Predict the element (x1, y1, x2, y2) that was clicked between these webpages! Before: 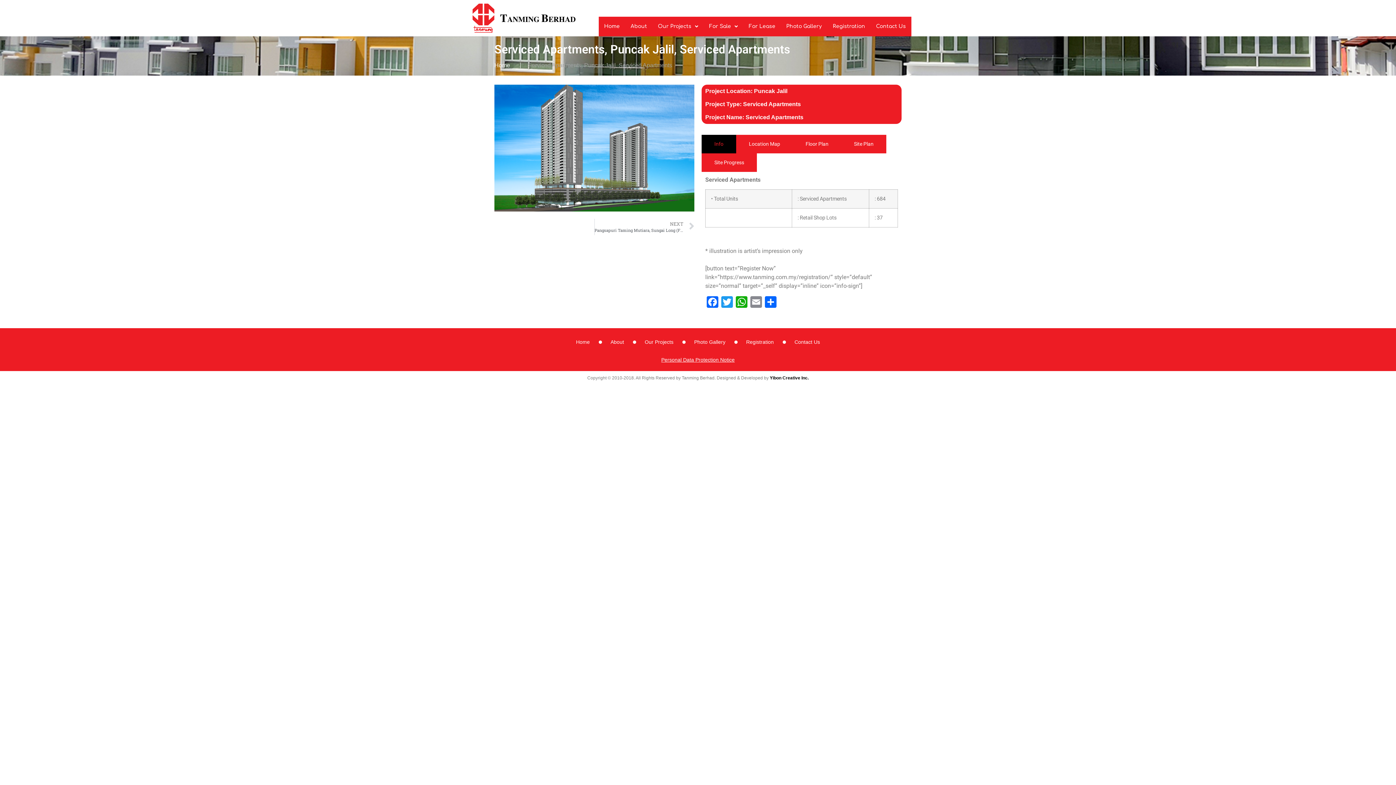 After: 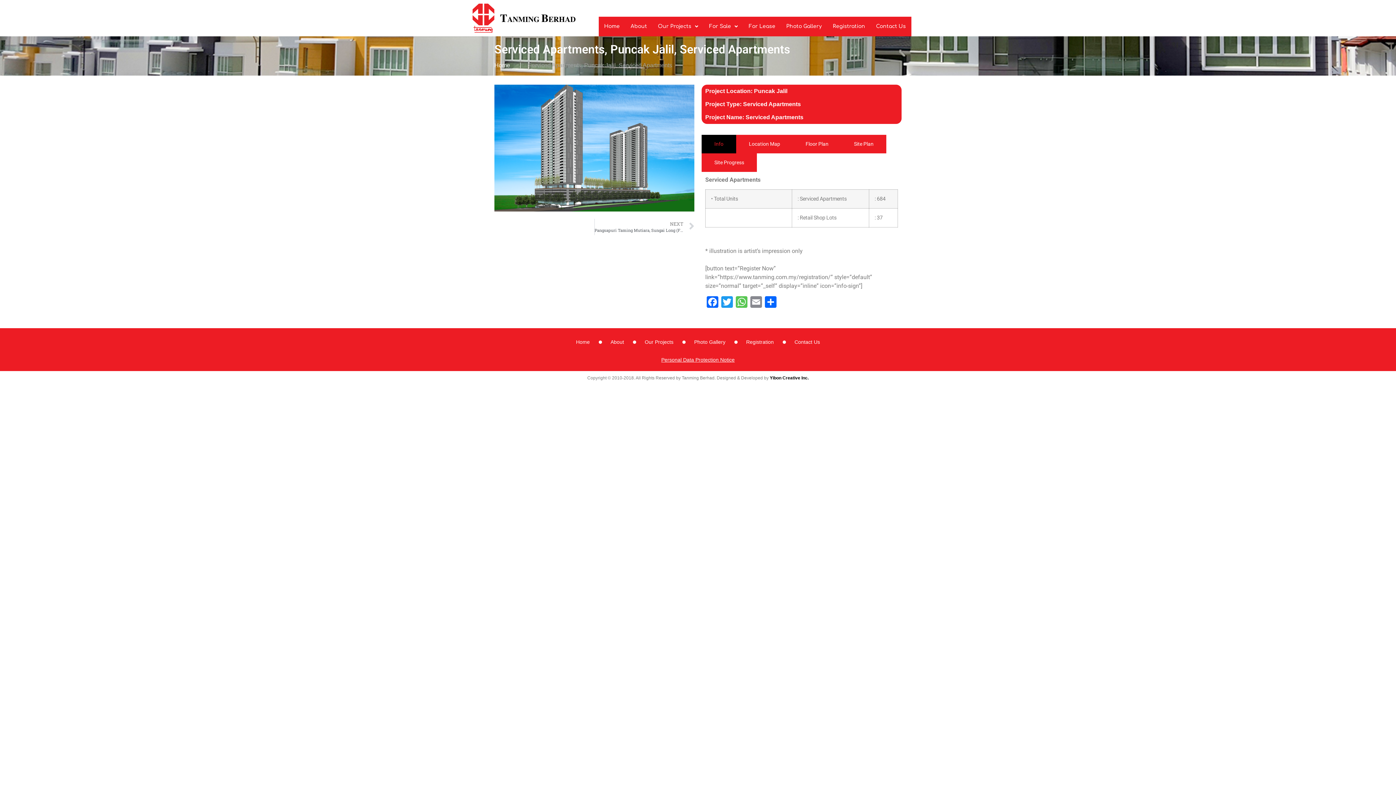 Action: bbox: (734, 296, 749, 309) label: WhatsApp